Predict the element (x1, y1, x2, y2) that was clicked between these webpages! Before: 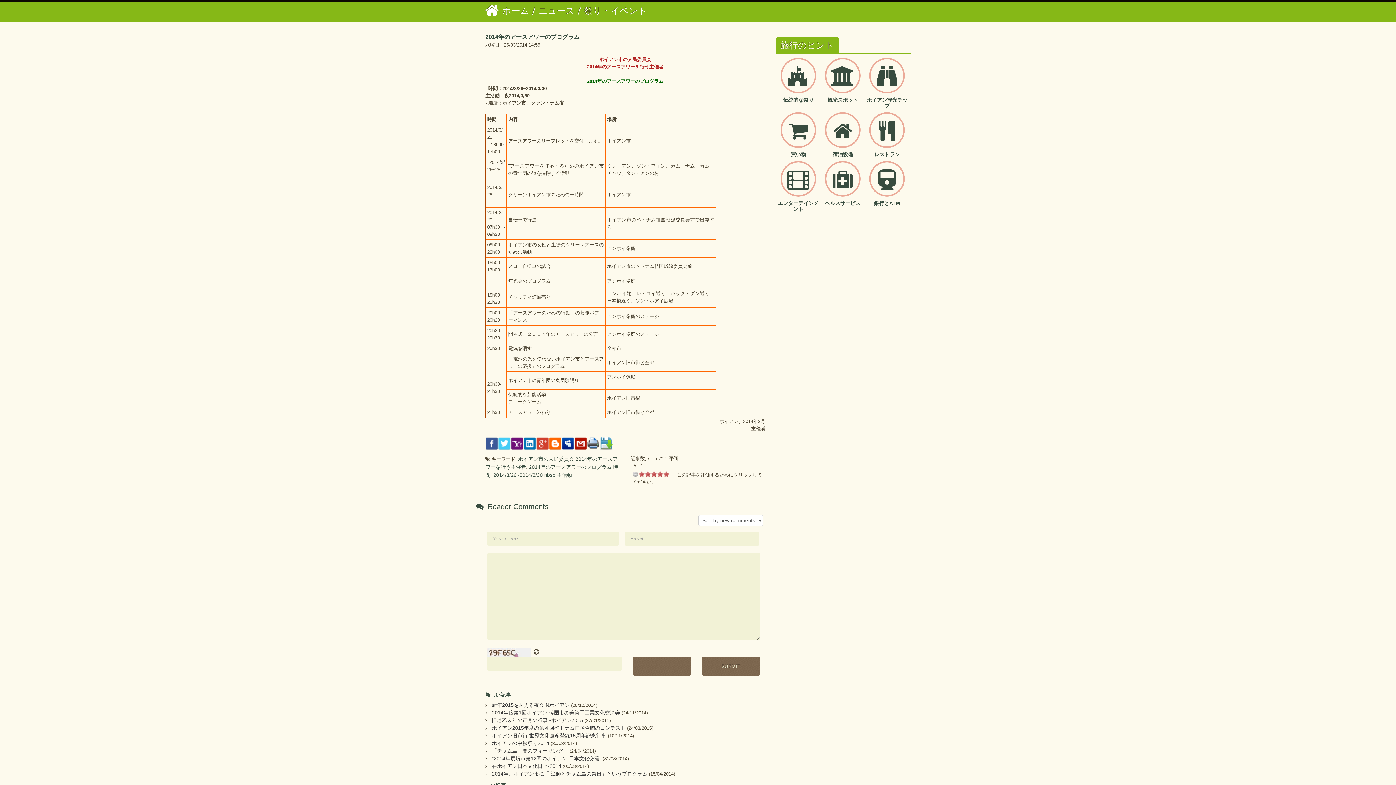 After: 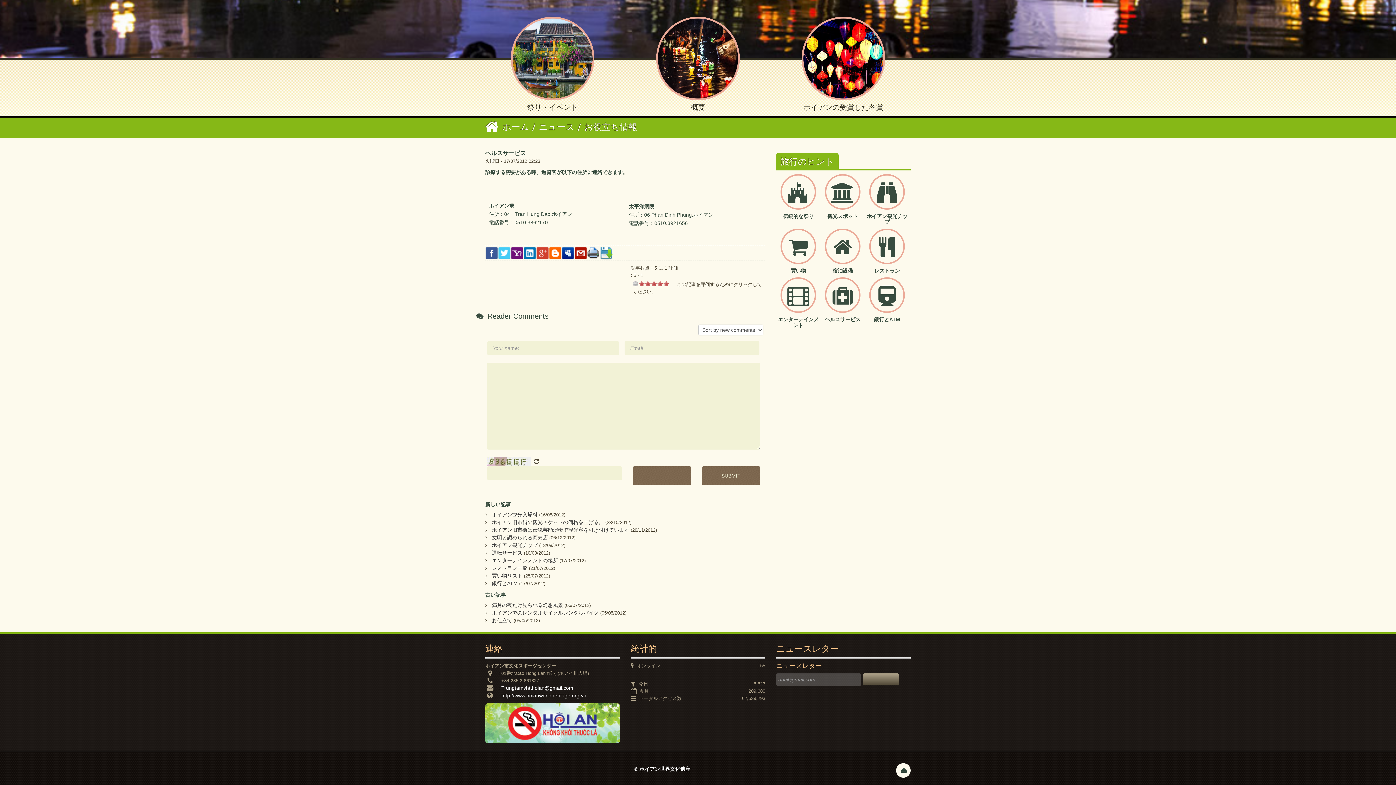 Action: bbox: (832, 182, 853, 188)